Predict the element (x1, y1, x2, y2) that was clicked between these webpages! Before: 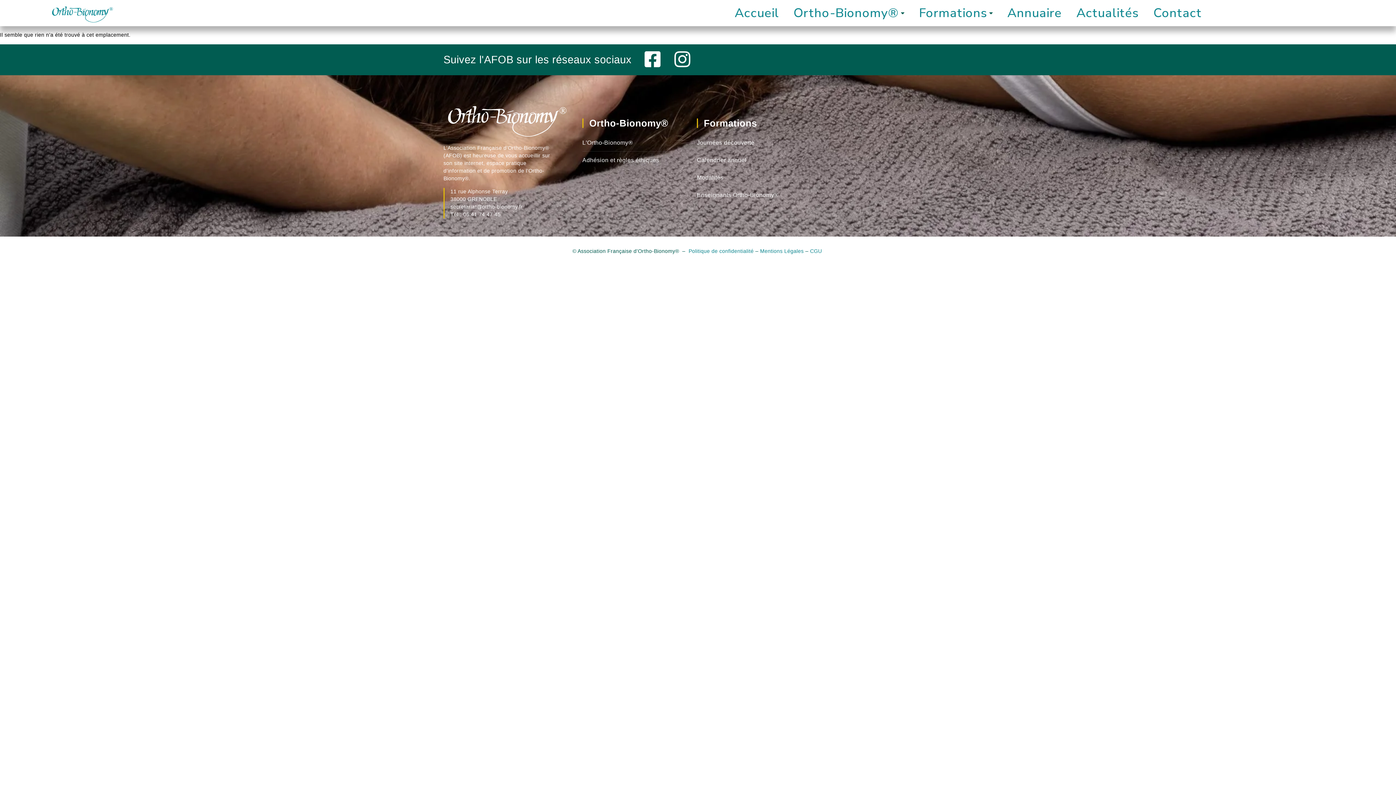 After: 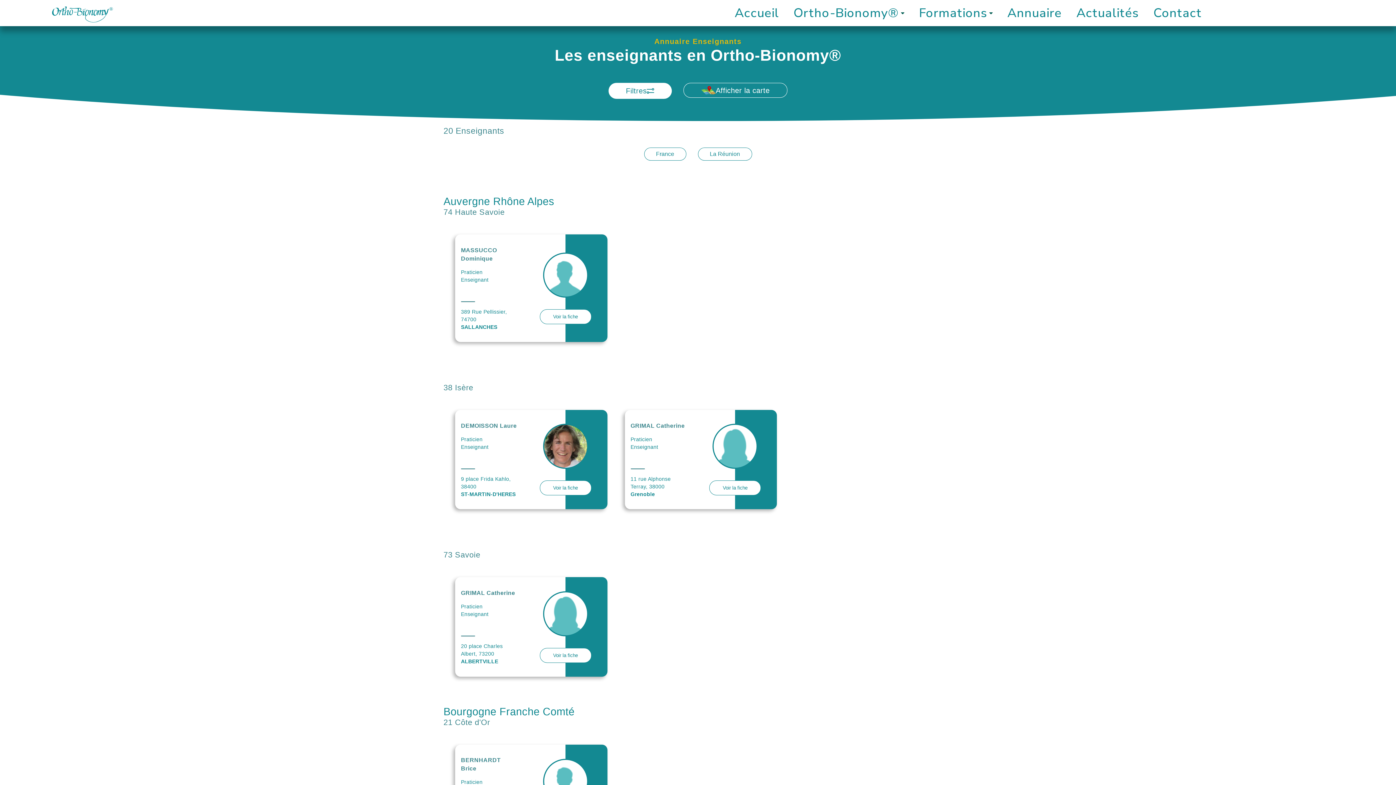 Action: label: Enseignants Ortho-Bionomy® bbox: (697, 191, 788, 198)